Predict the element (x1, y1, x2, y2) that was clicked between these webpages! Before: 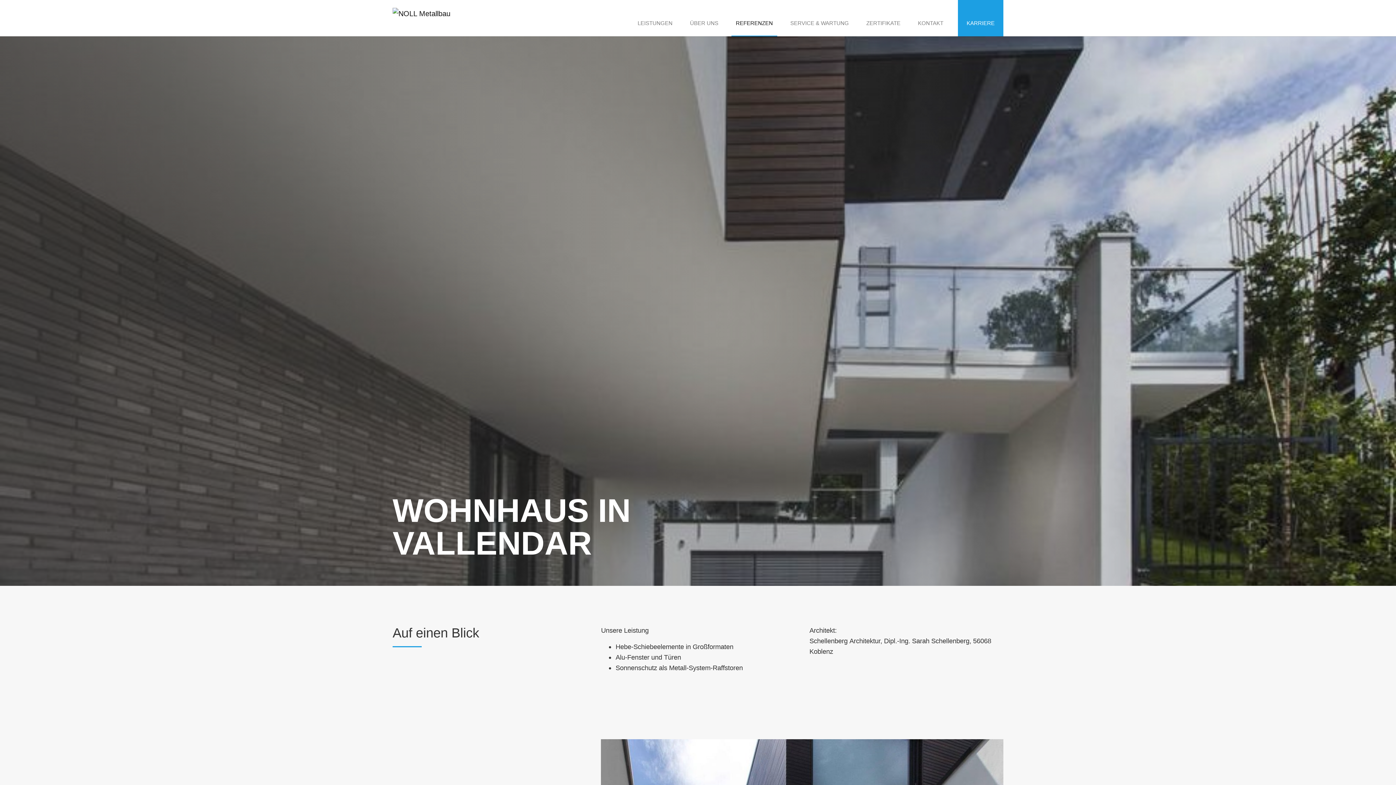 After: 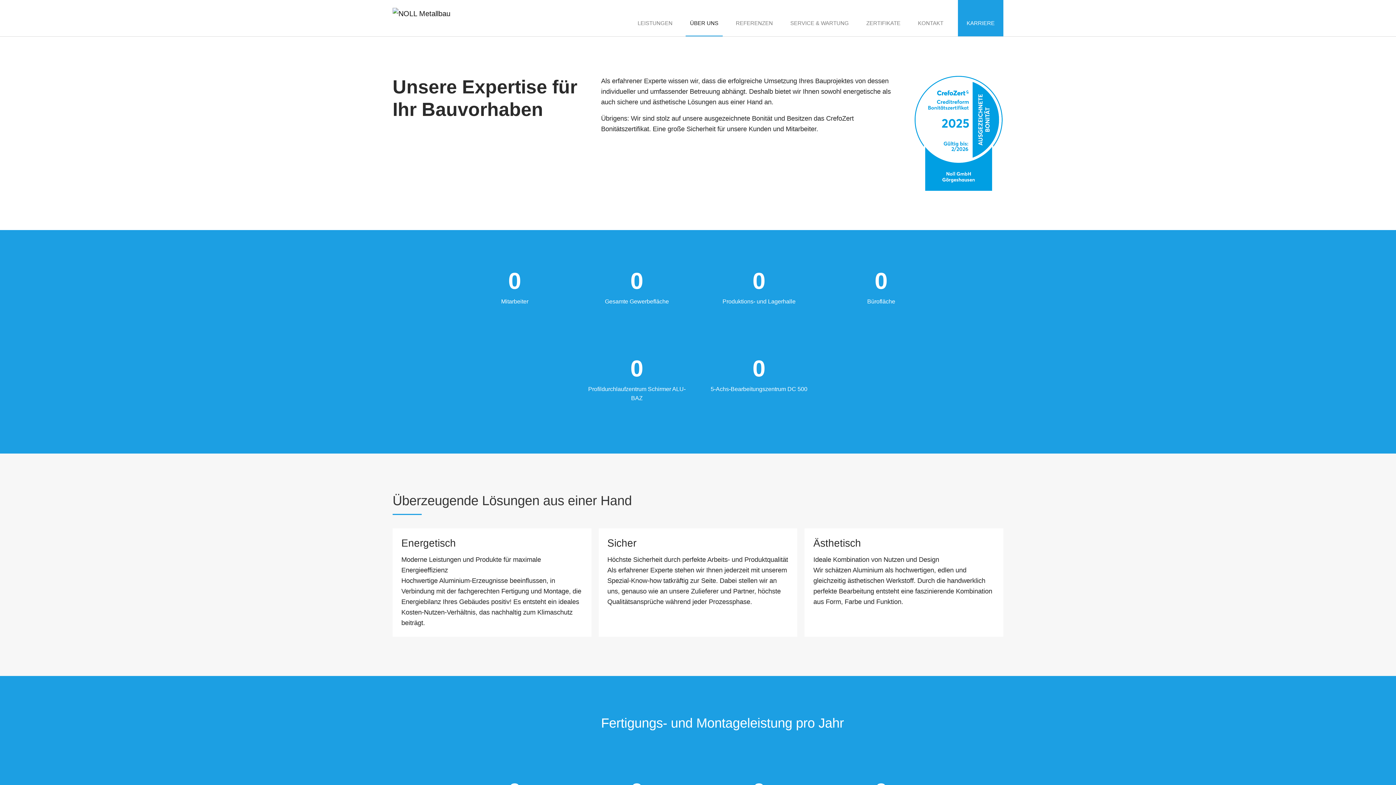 Action: bbox: (681, 0, 727, 36) label: ÜBER UNS